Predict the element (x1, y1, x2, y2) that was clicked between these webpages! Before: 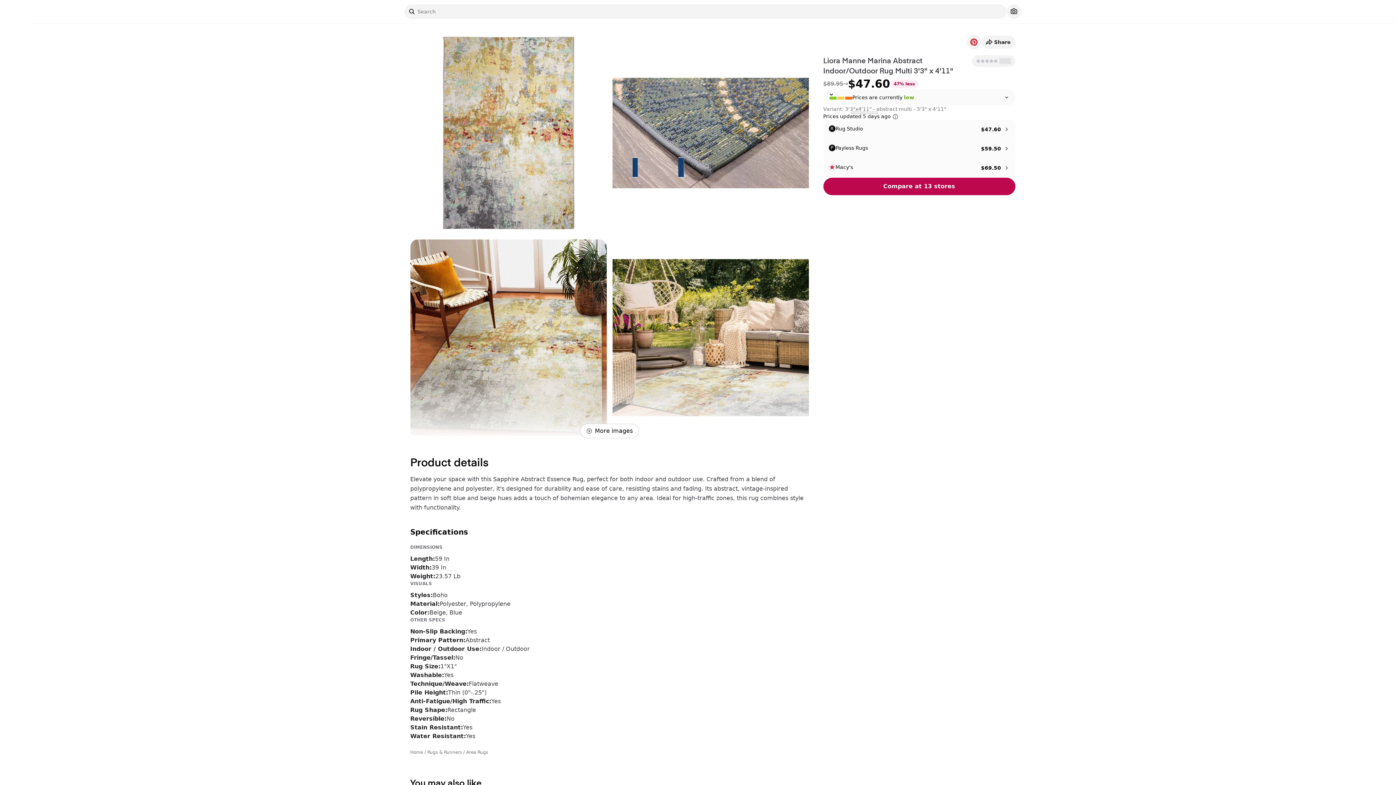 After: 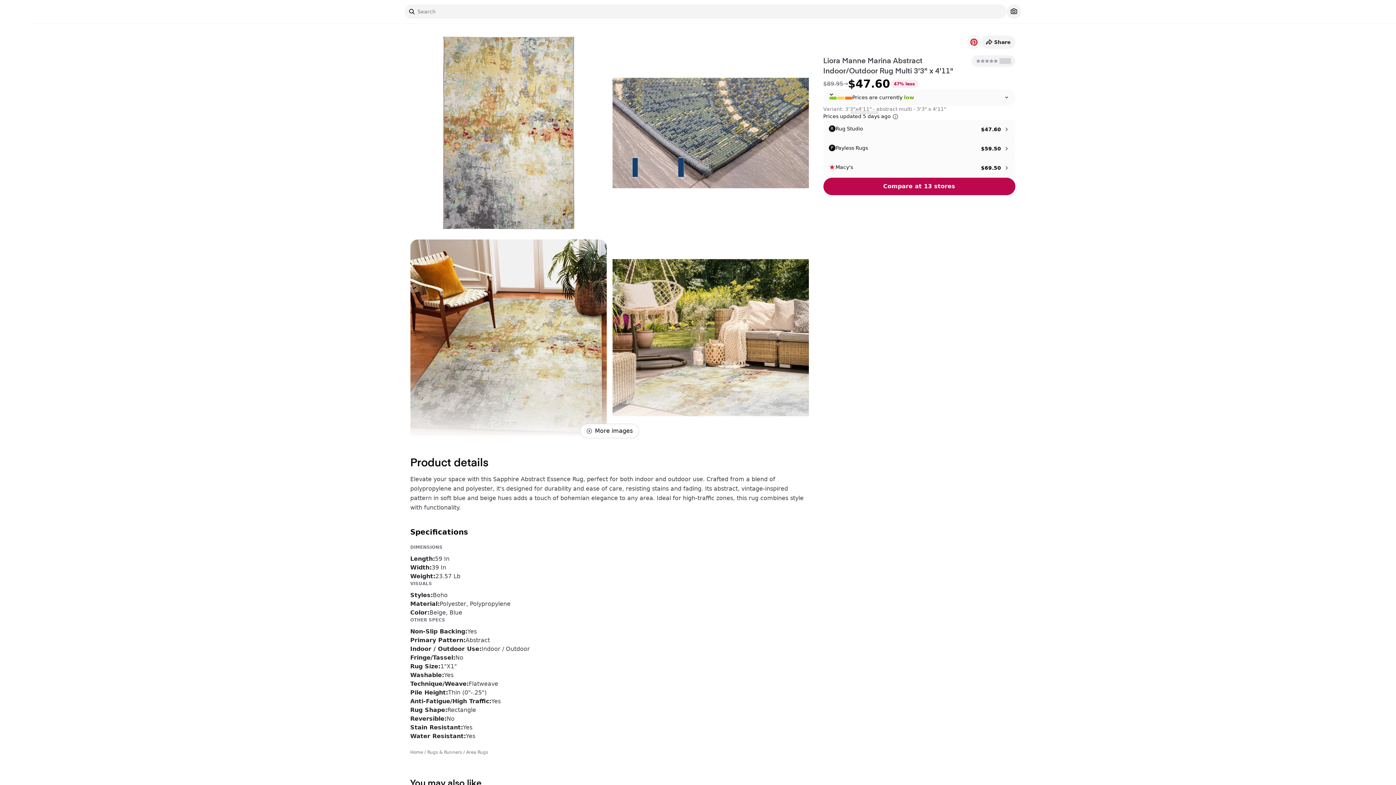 Action: bbox: (966, 34, 981, 49)